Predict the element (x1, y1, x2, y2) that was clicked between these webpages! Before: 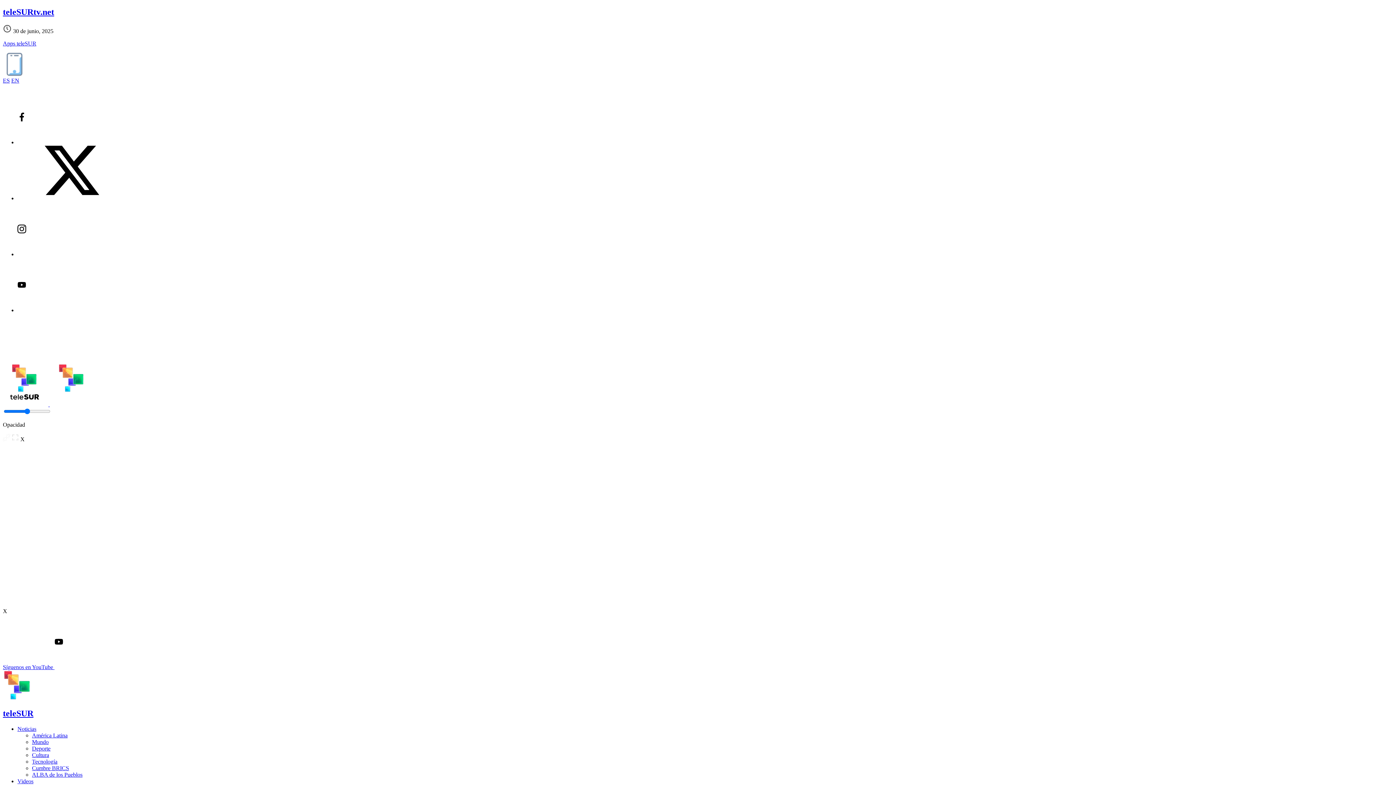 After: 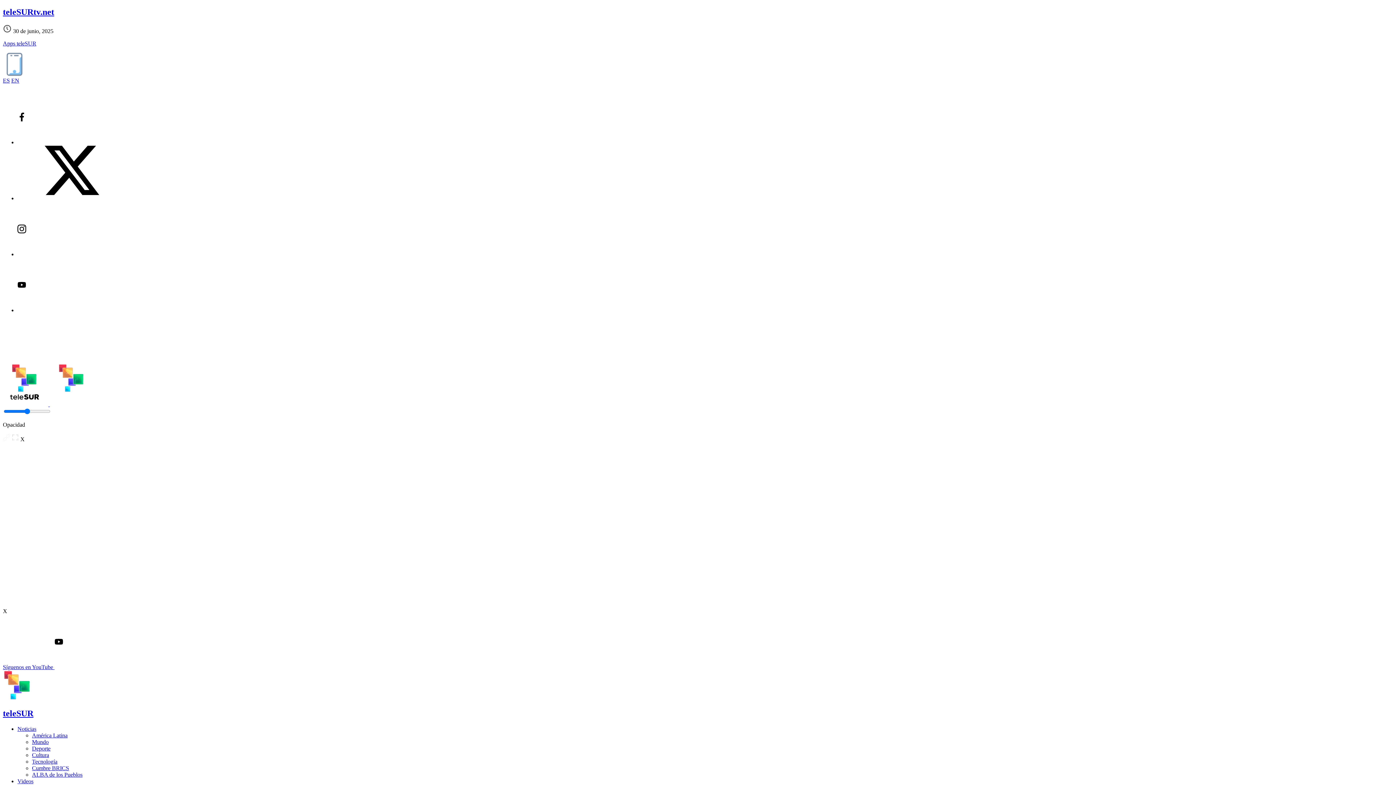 Action: bbox: (17, 307, 126, 313)